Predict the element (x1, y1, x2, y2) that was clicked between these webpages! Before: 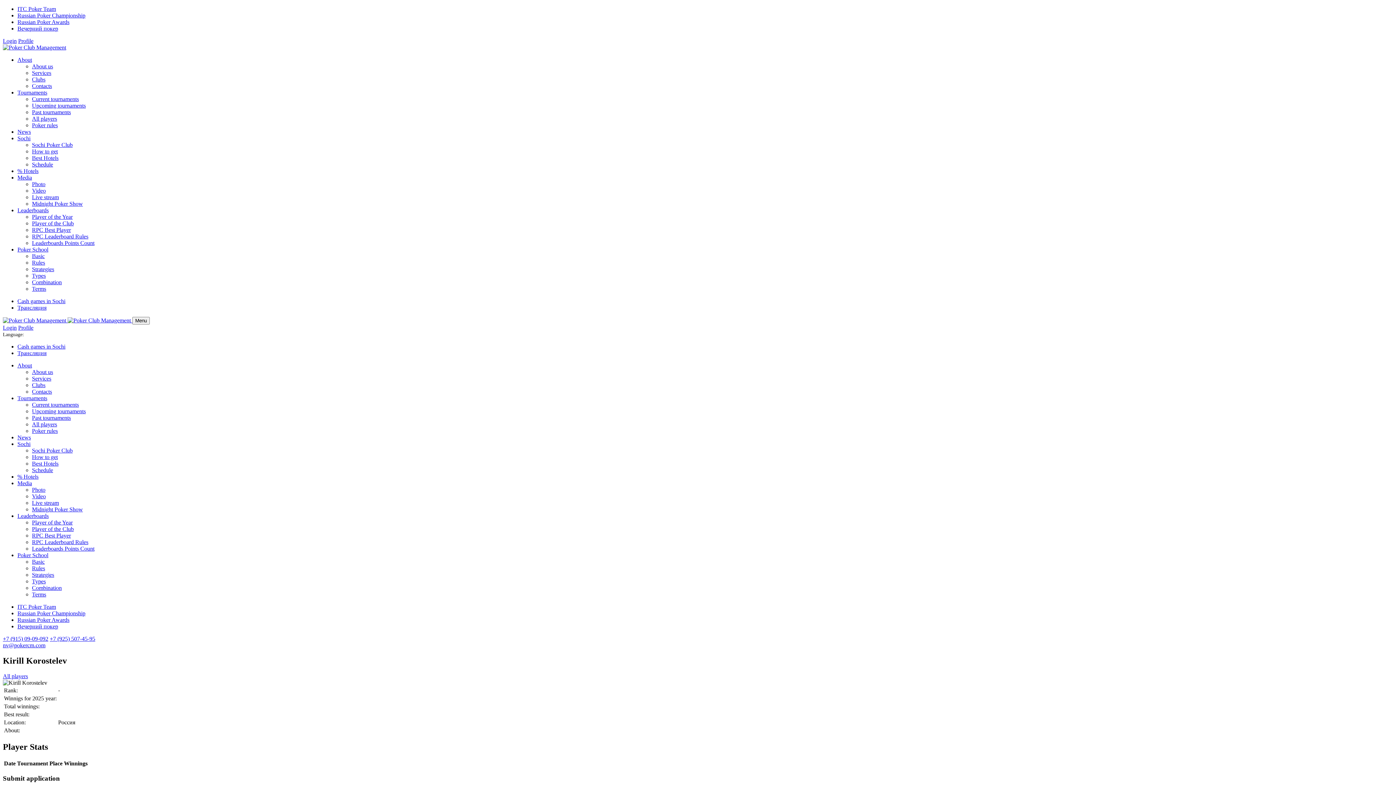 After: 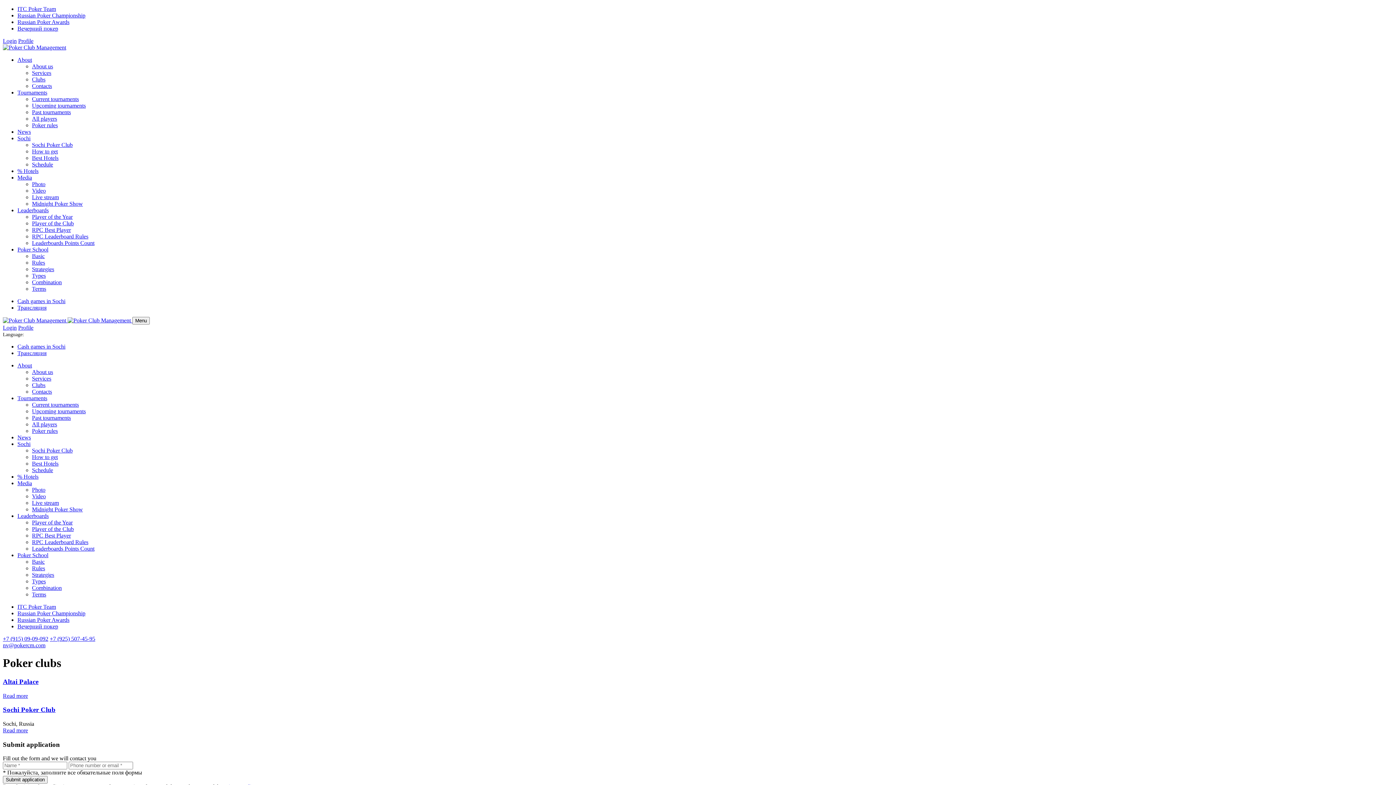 Action: bbox: (32, 382, 45, 388) label: Clubs